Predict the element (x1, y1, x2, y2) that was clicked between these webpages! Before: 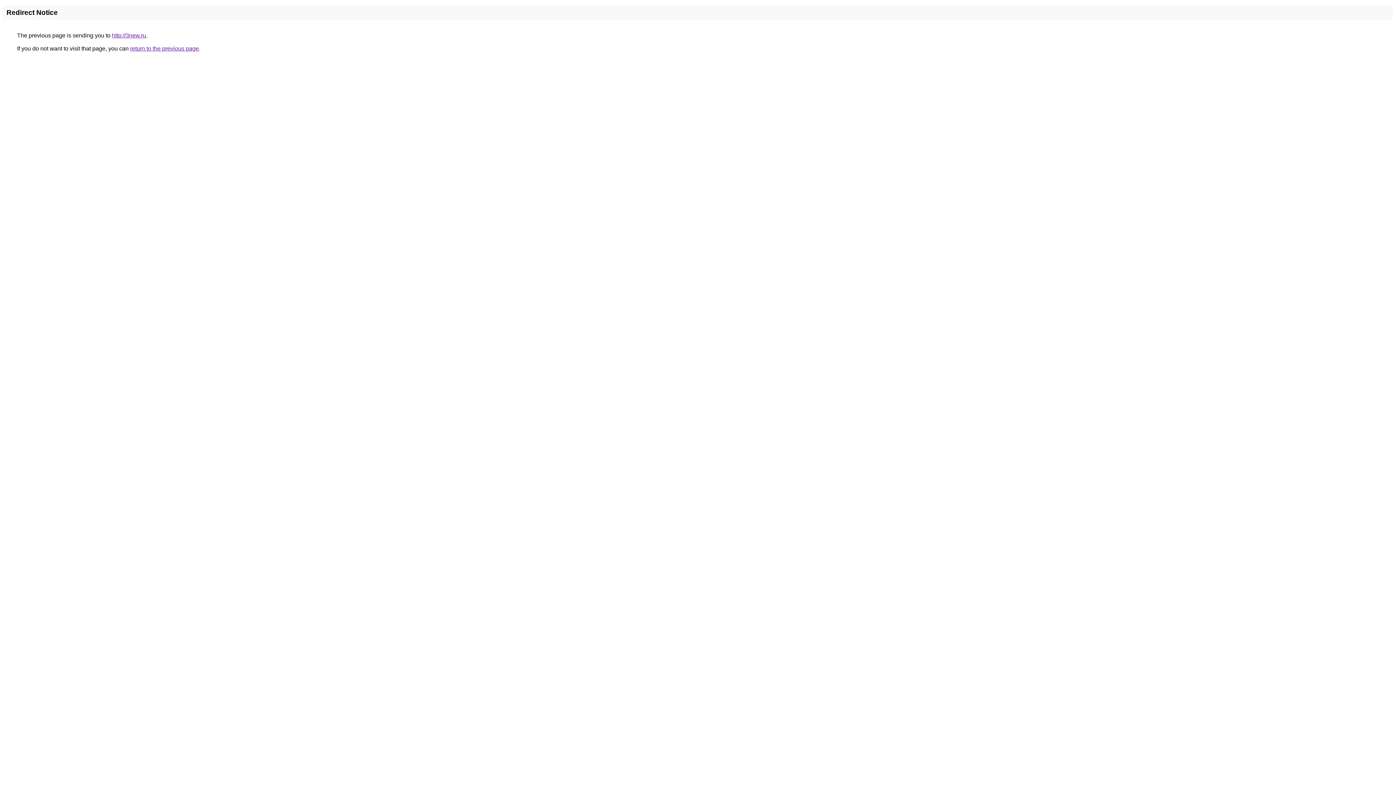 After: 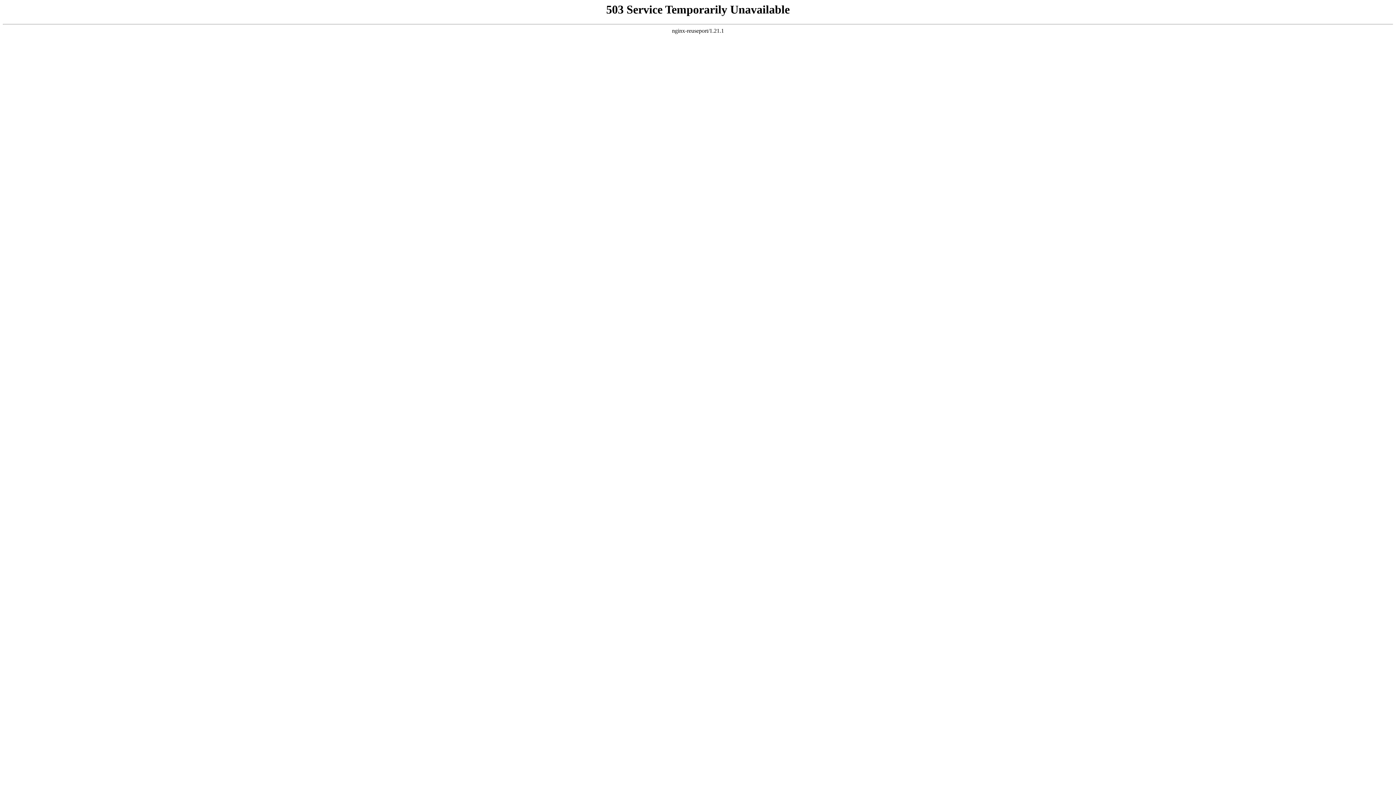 Action: bbox: (112, 32, 146, 38) label: http://3new.ru